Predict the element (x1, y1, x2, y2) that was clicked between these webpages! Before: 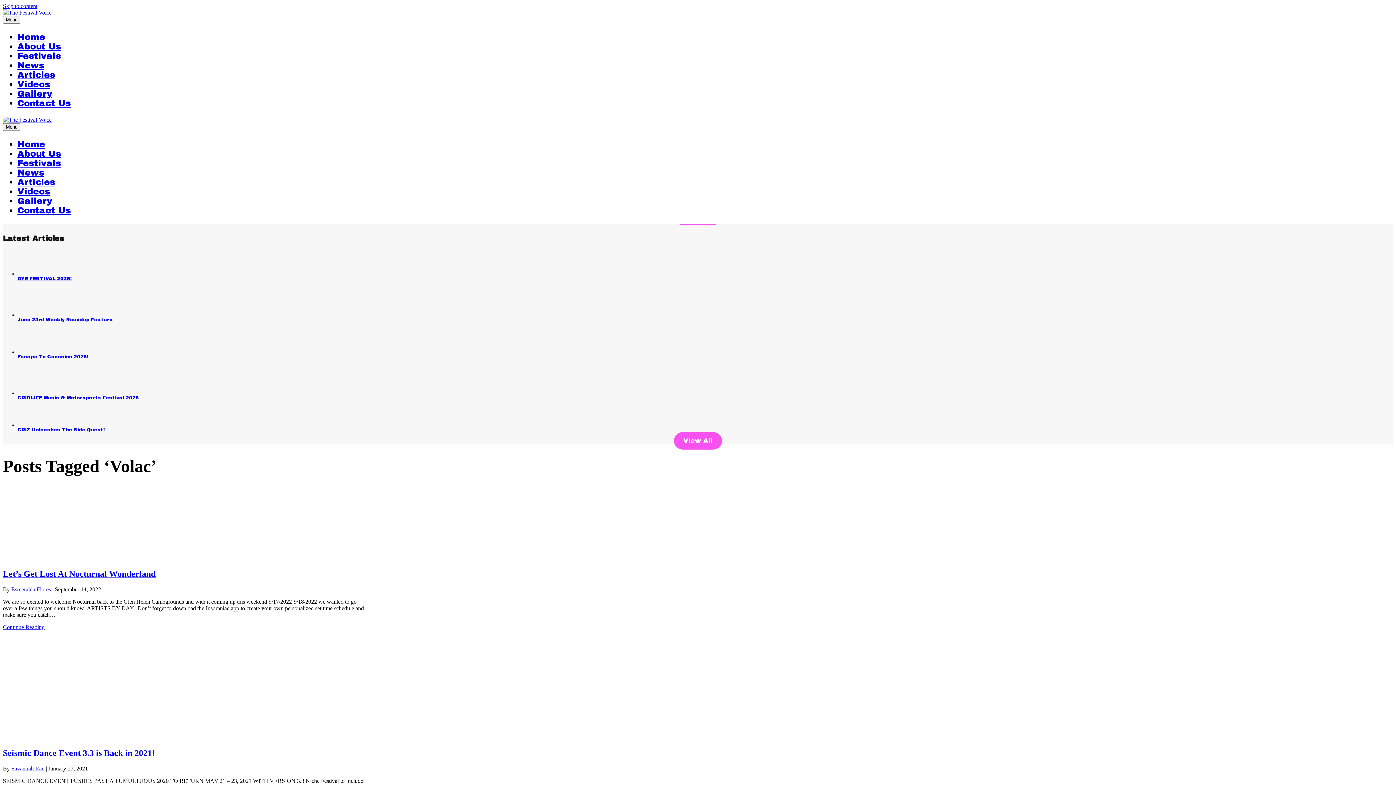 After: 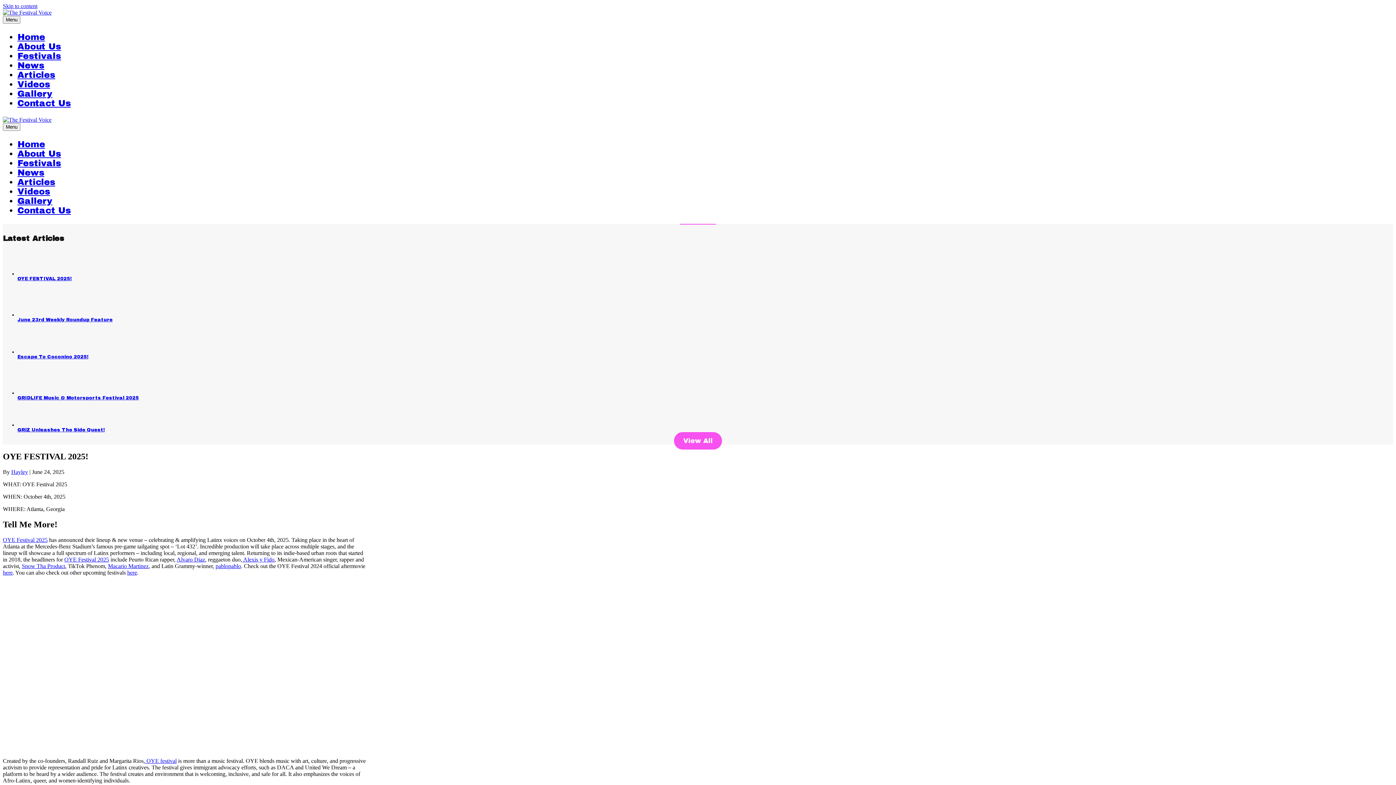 Action: label: OYE FESTIVAL 2025! bbox: (17, 276, 71, 281)